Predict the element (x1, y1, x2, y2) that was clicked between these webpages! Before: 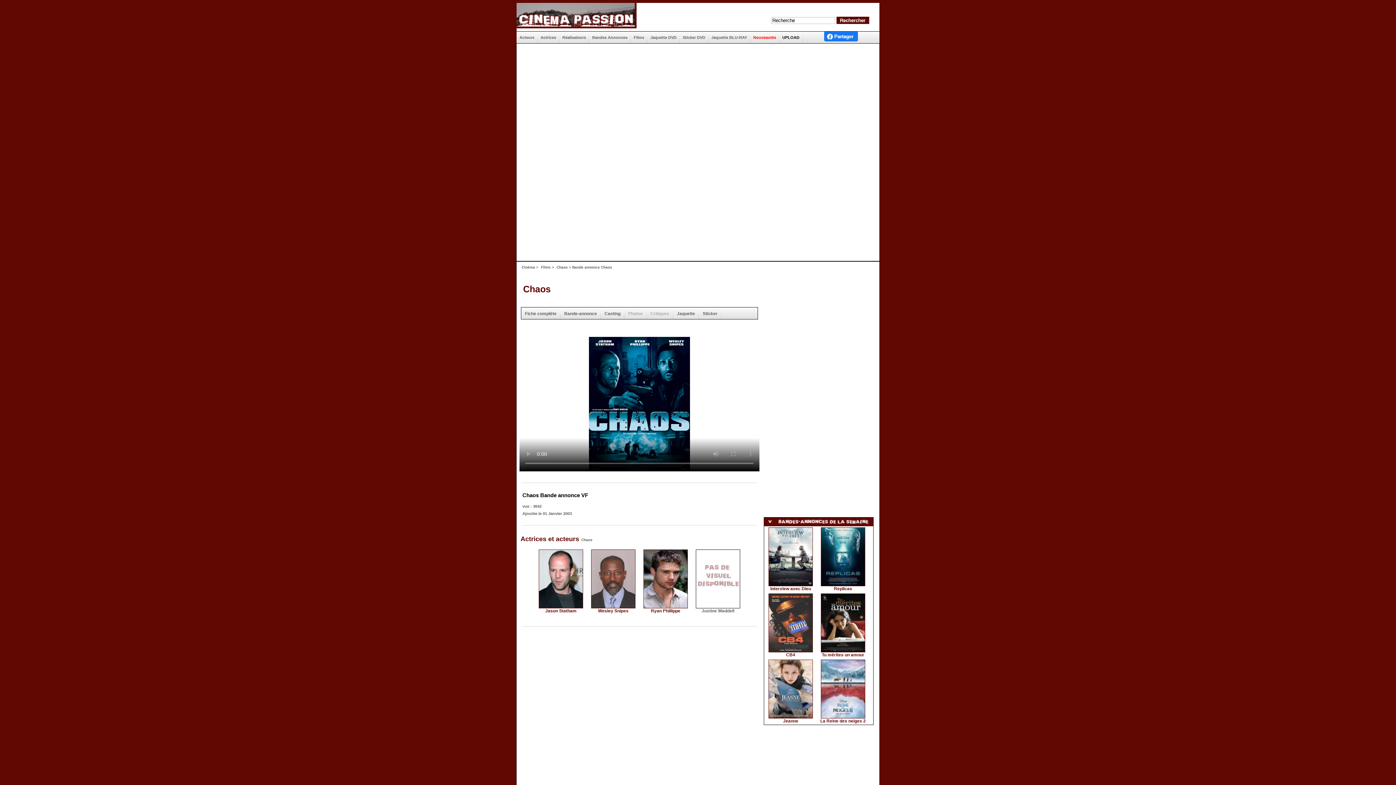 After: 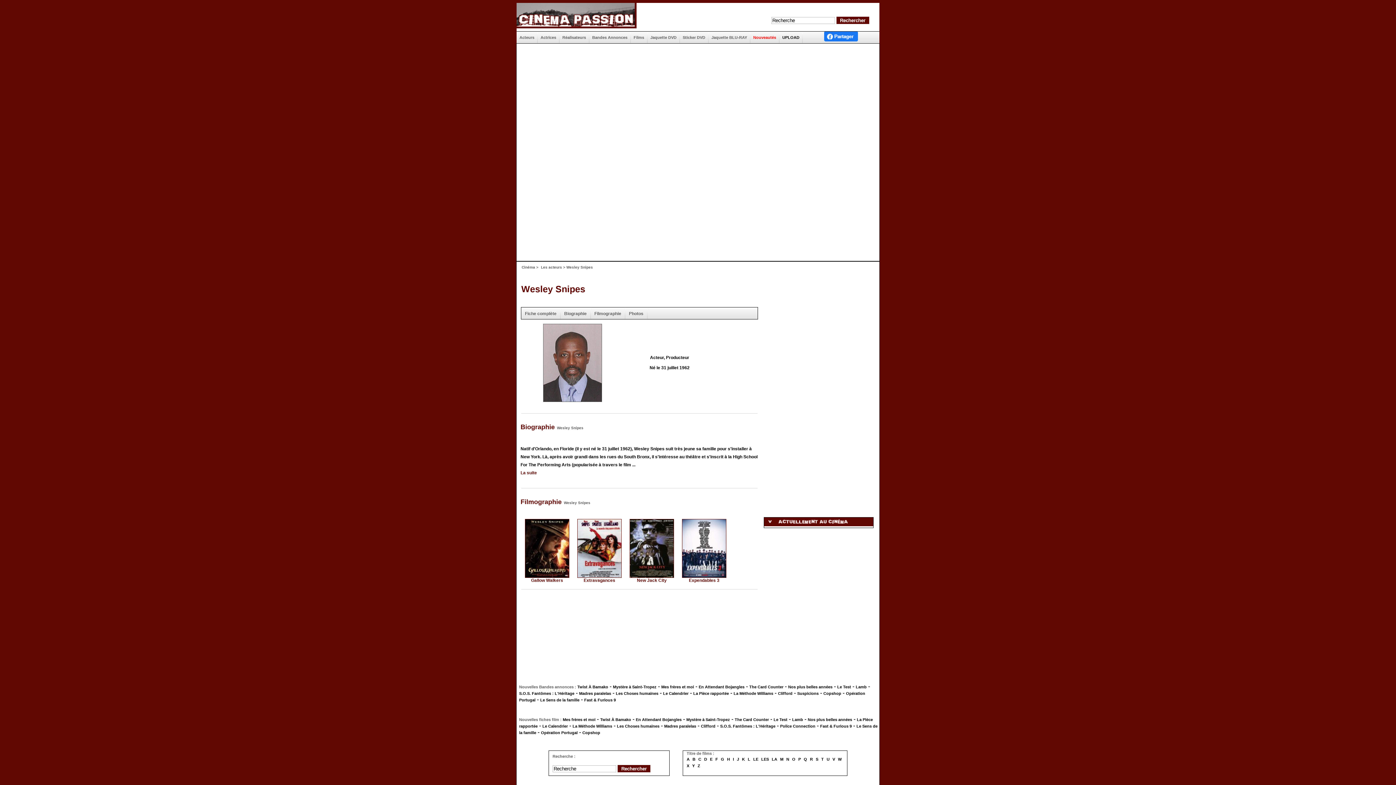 Action: bbox: (591, 604, 635, 613) label: 
Wesley Snipes